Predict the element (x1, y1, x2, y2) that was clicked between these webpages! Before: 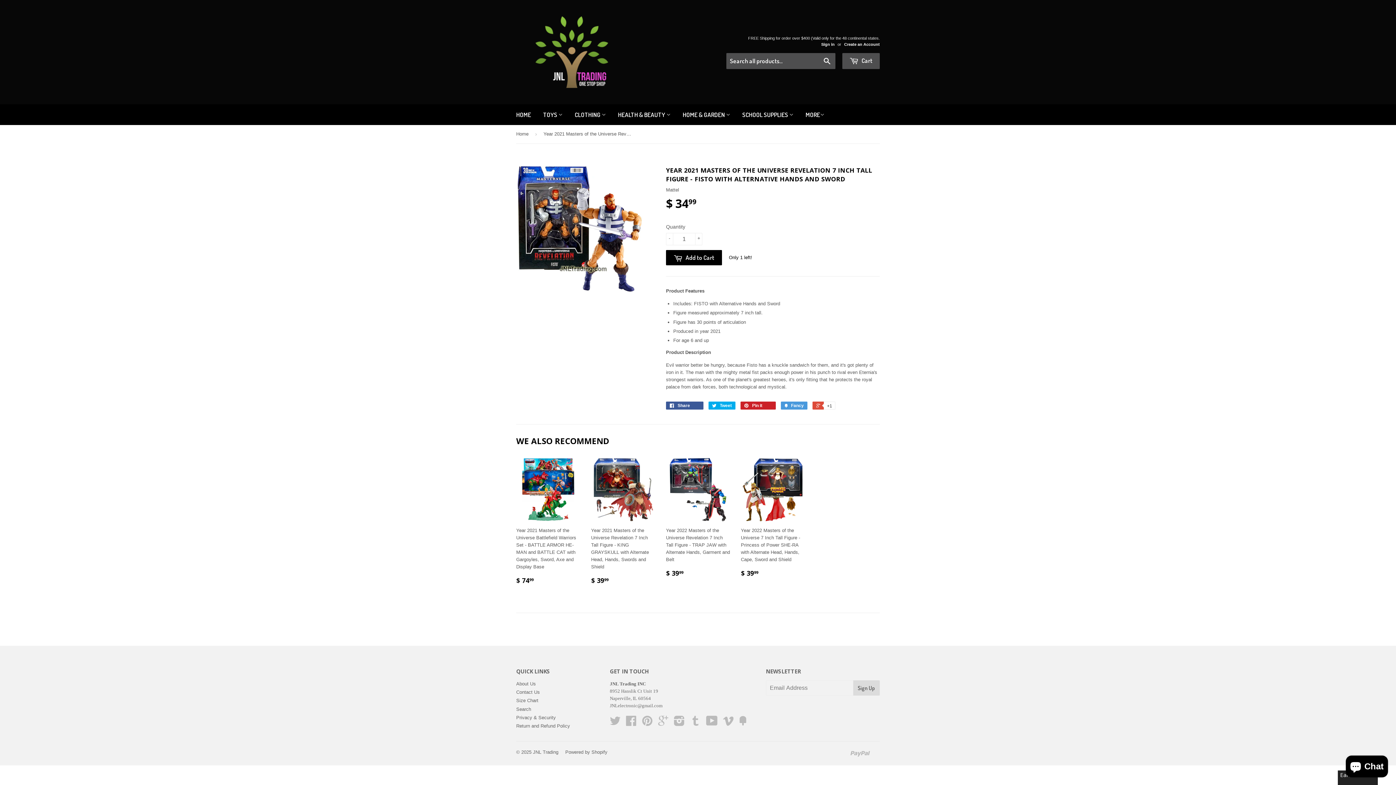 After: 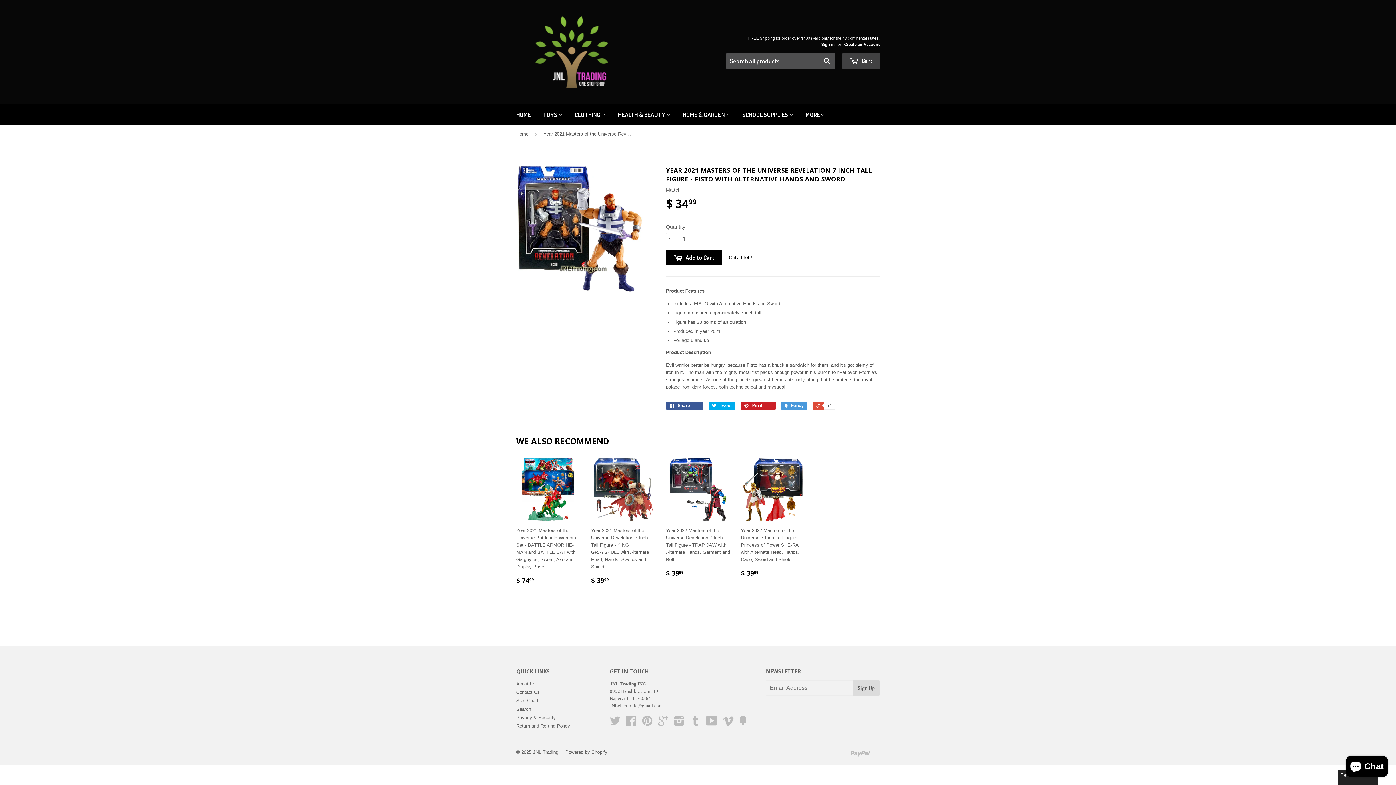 Action: bbox: (842, 53, 880, 69) label:  Cart